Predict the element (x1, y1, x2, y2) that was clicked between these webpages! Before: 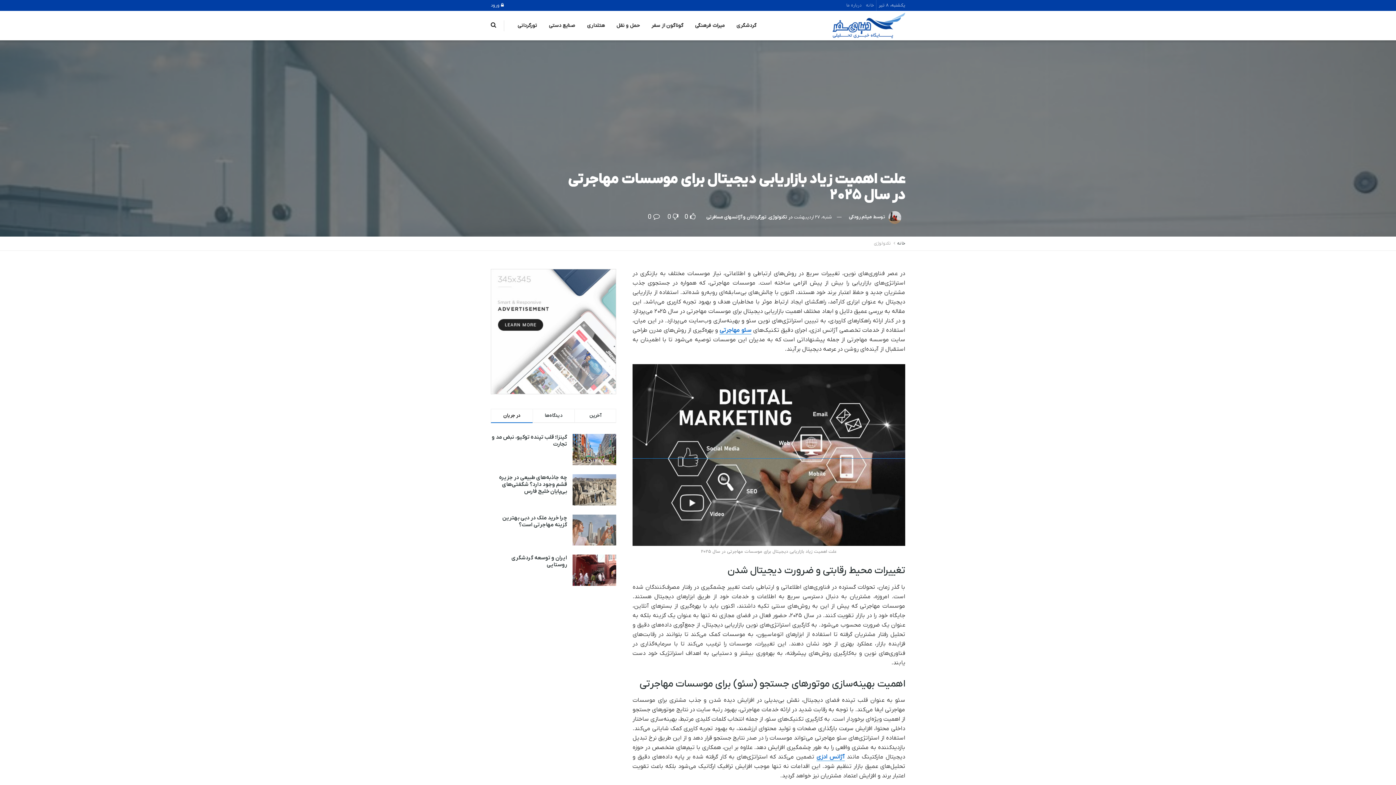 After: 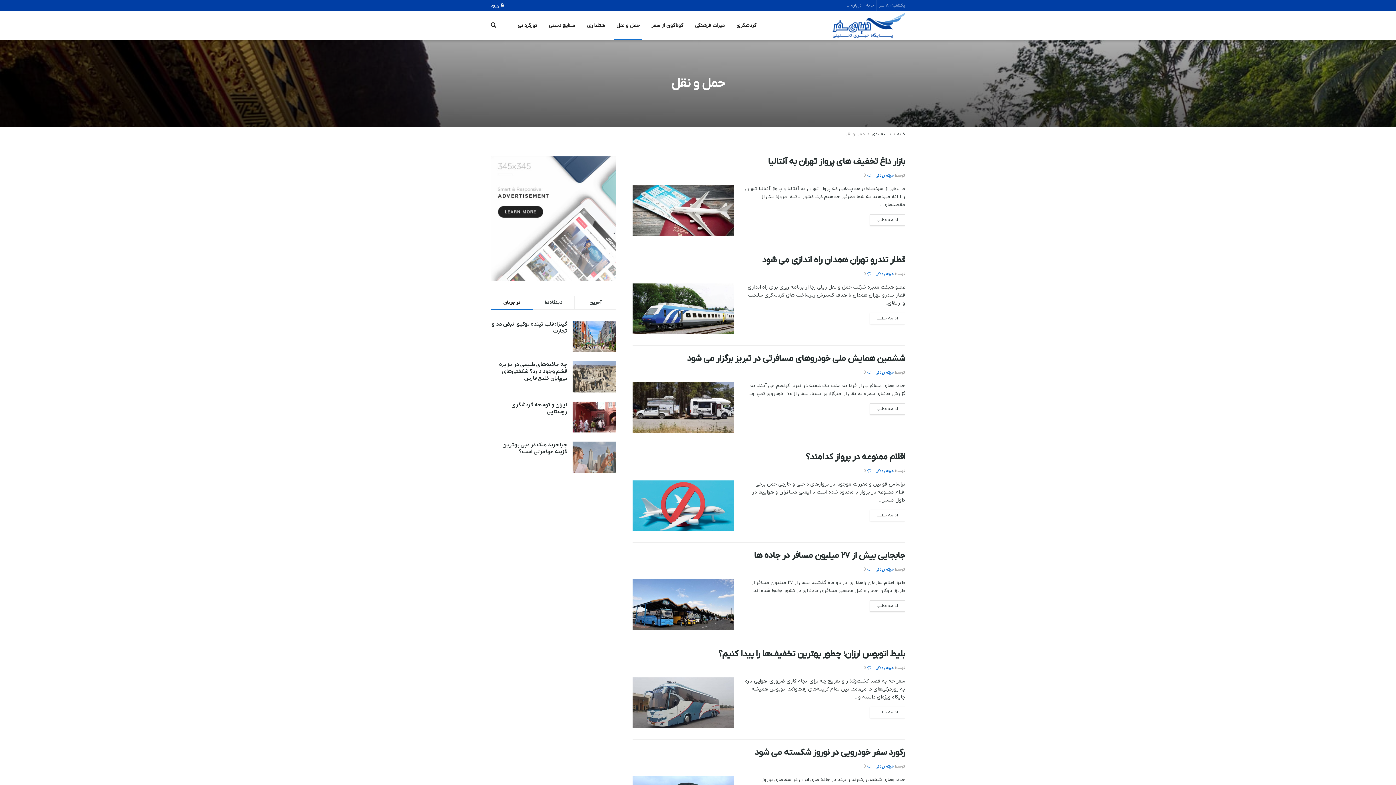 Action: label: حمل و نقل bbox: (610, 10, 645, 40)